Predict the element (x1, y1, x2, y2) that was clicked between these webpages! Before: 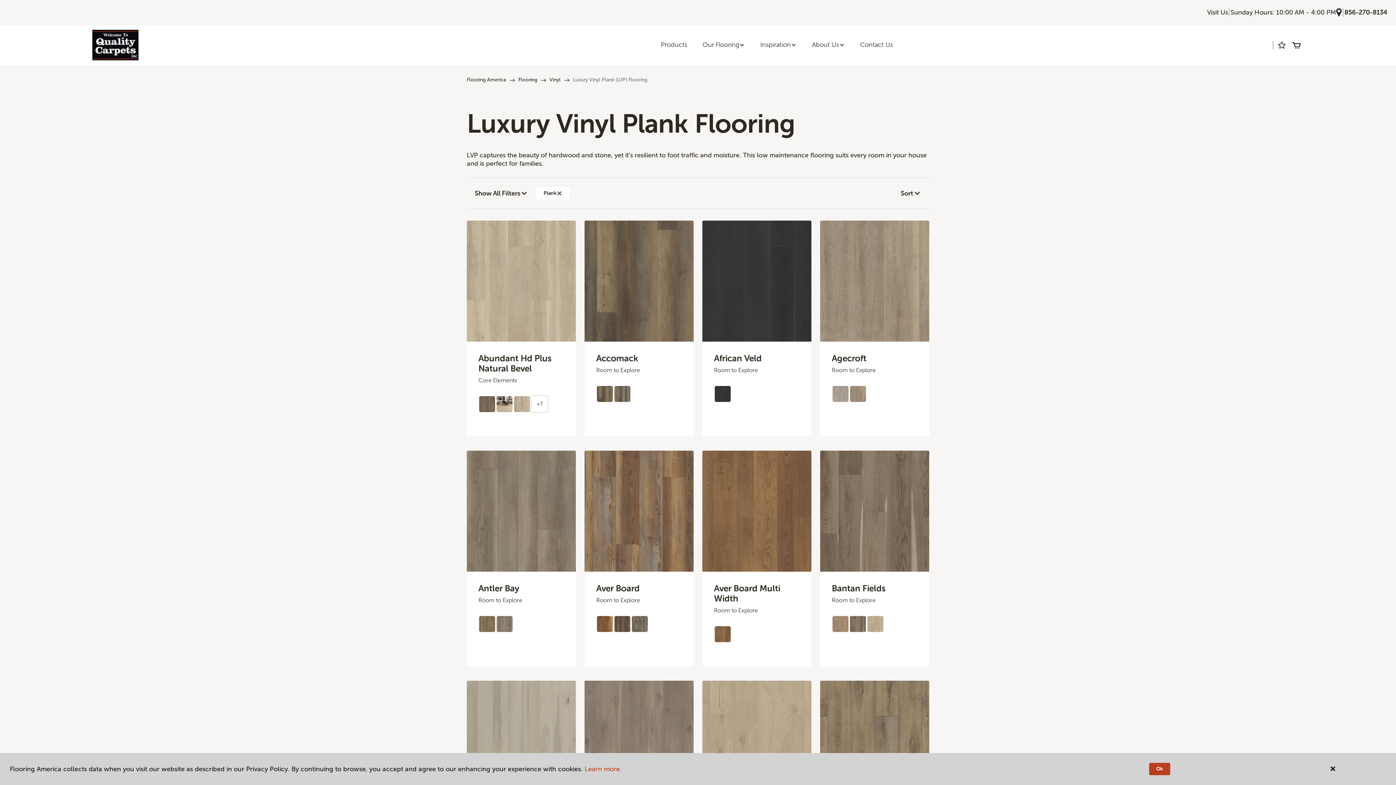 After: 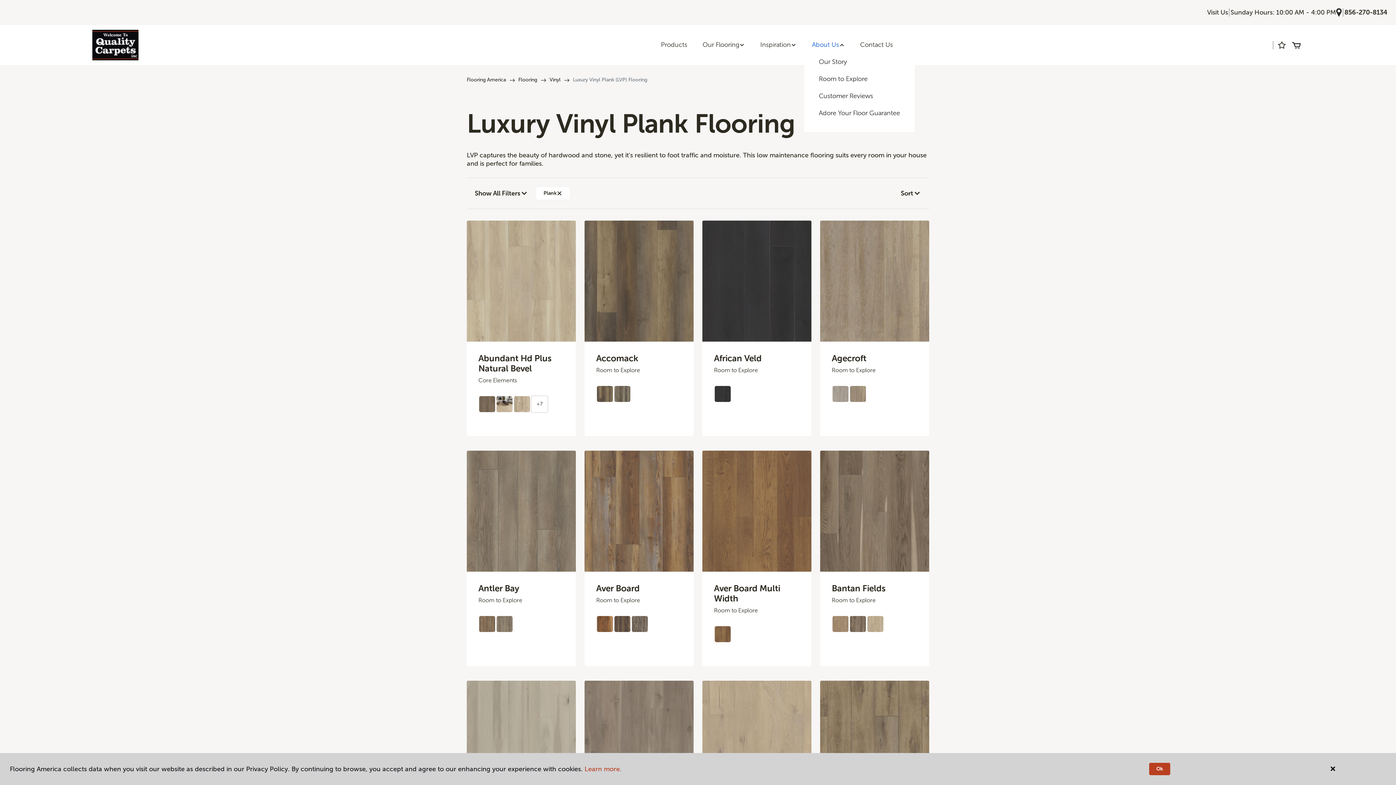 Action: label: About Us bbox: (804, 36, 852, 53)